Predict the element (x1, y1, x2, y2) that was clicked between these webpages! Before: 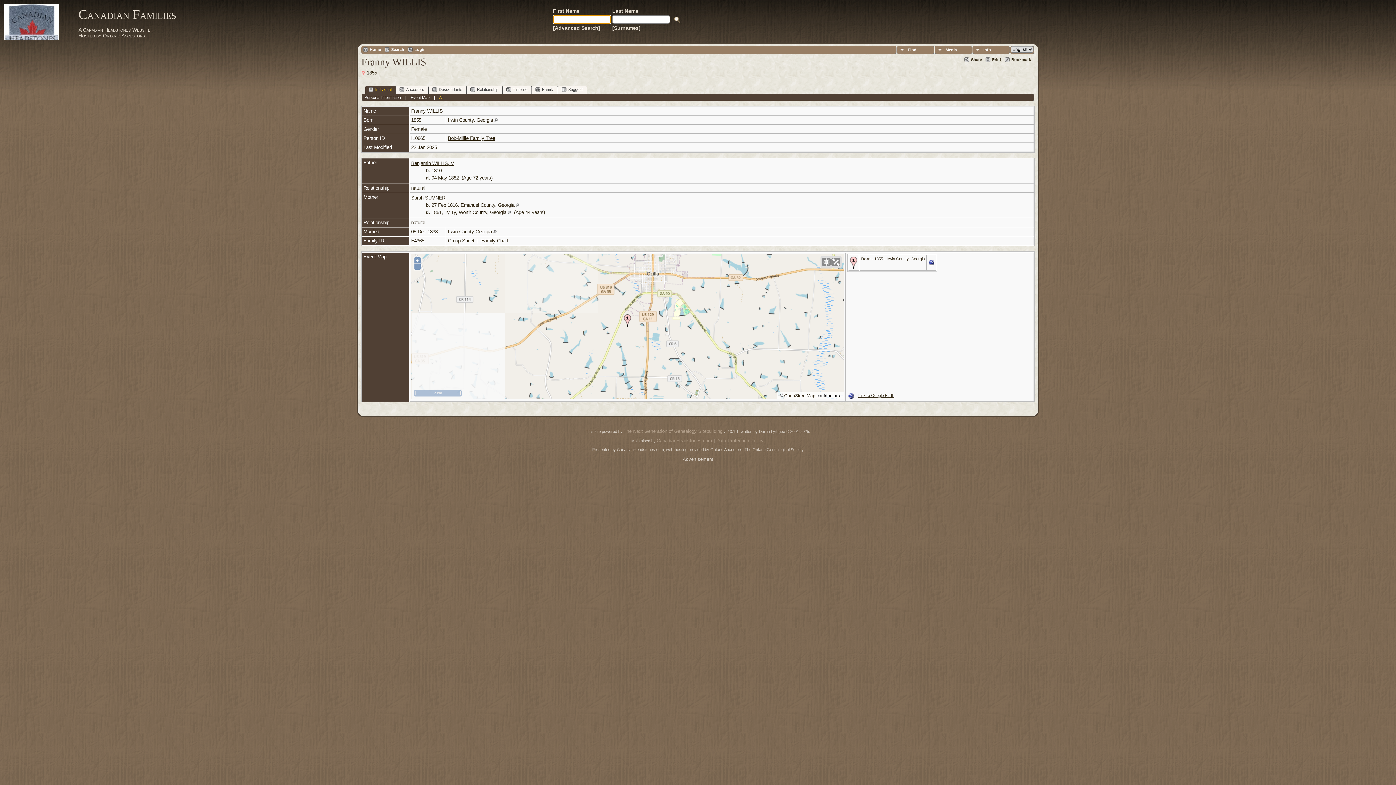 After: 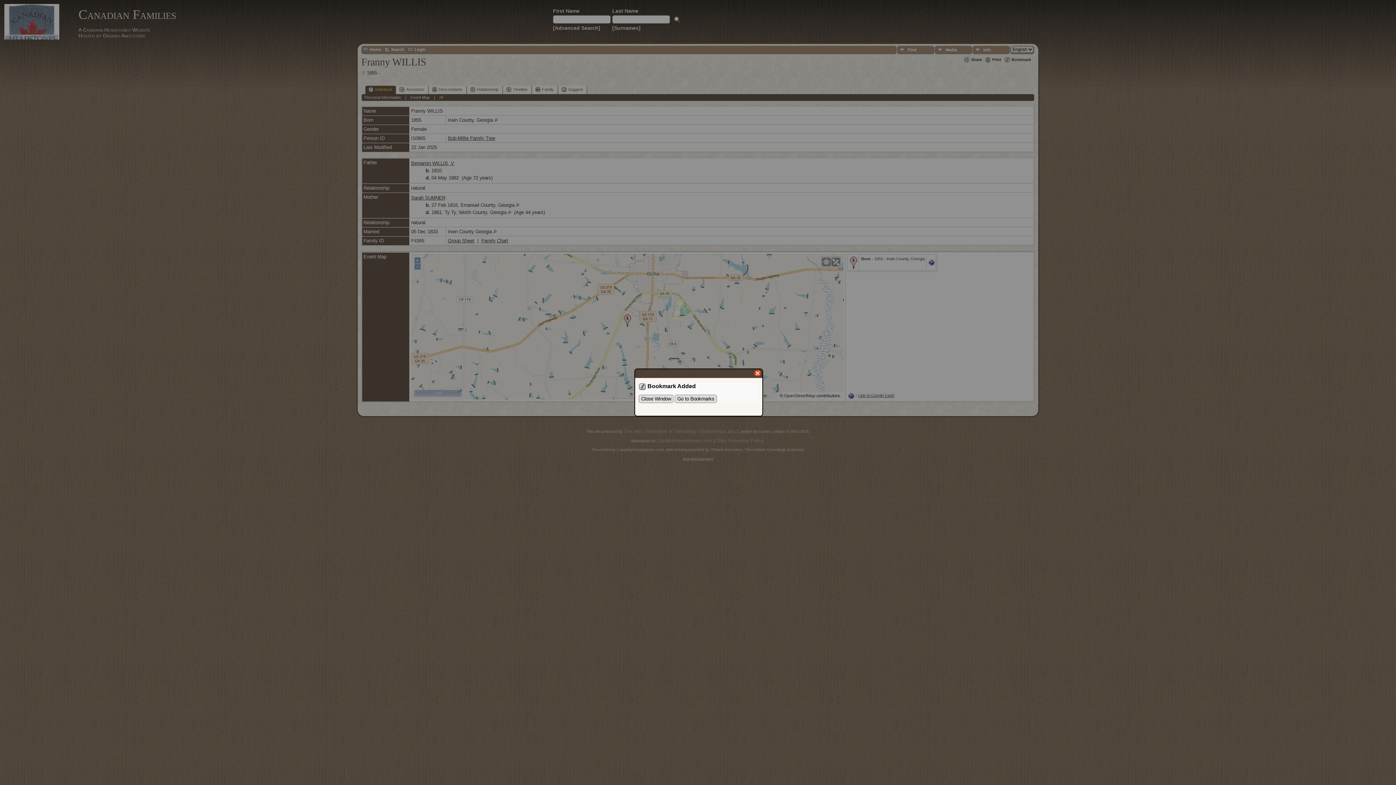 Action: label: Bookmark bbox: (1005, 57, 1031, 62)